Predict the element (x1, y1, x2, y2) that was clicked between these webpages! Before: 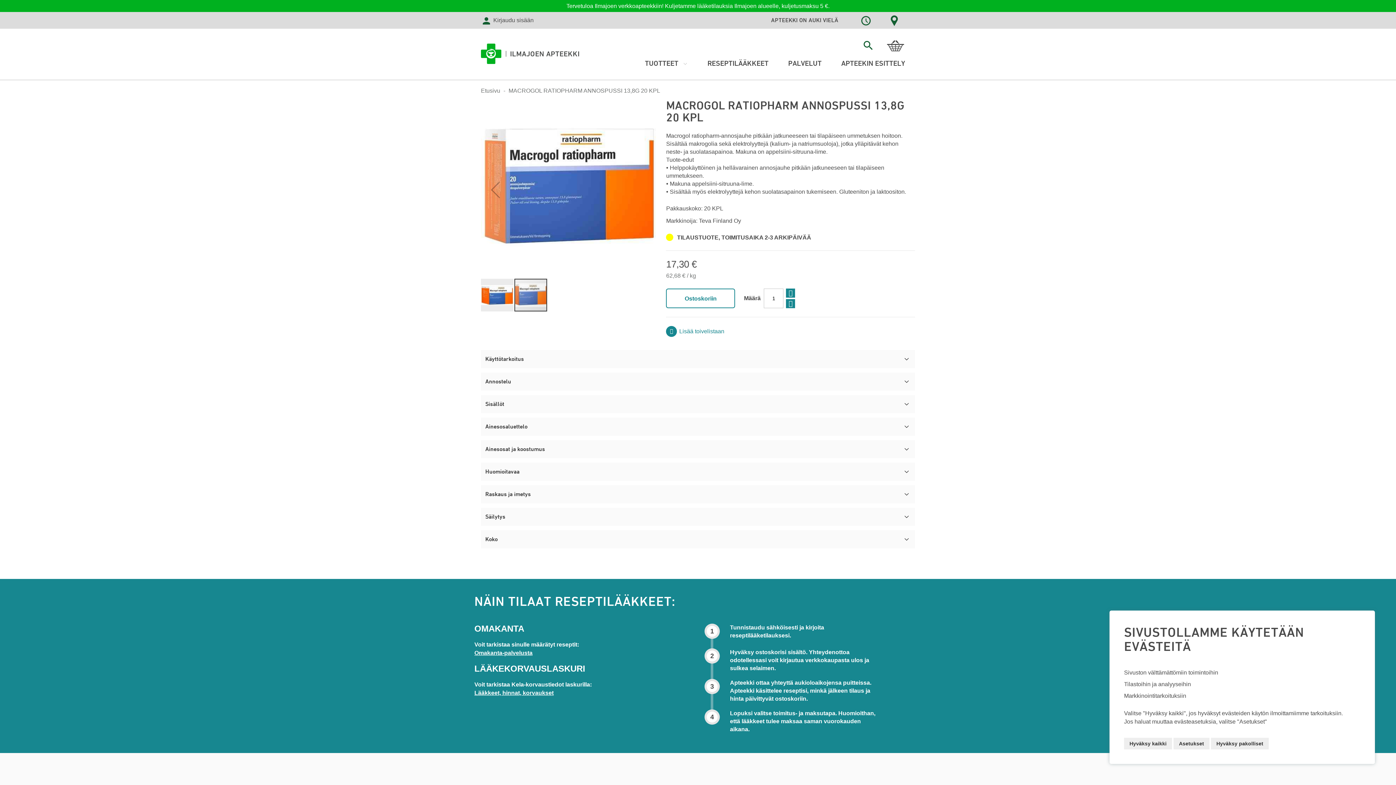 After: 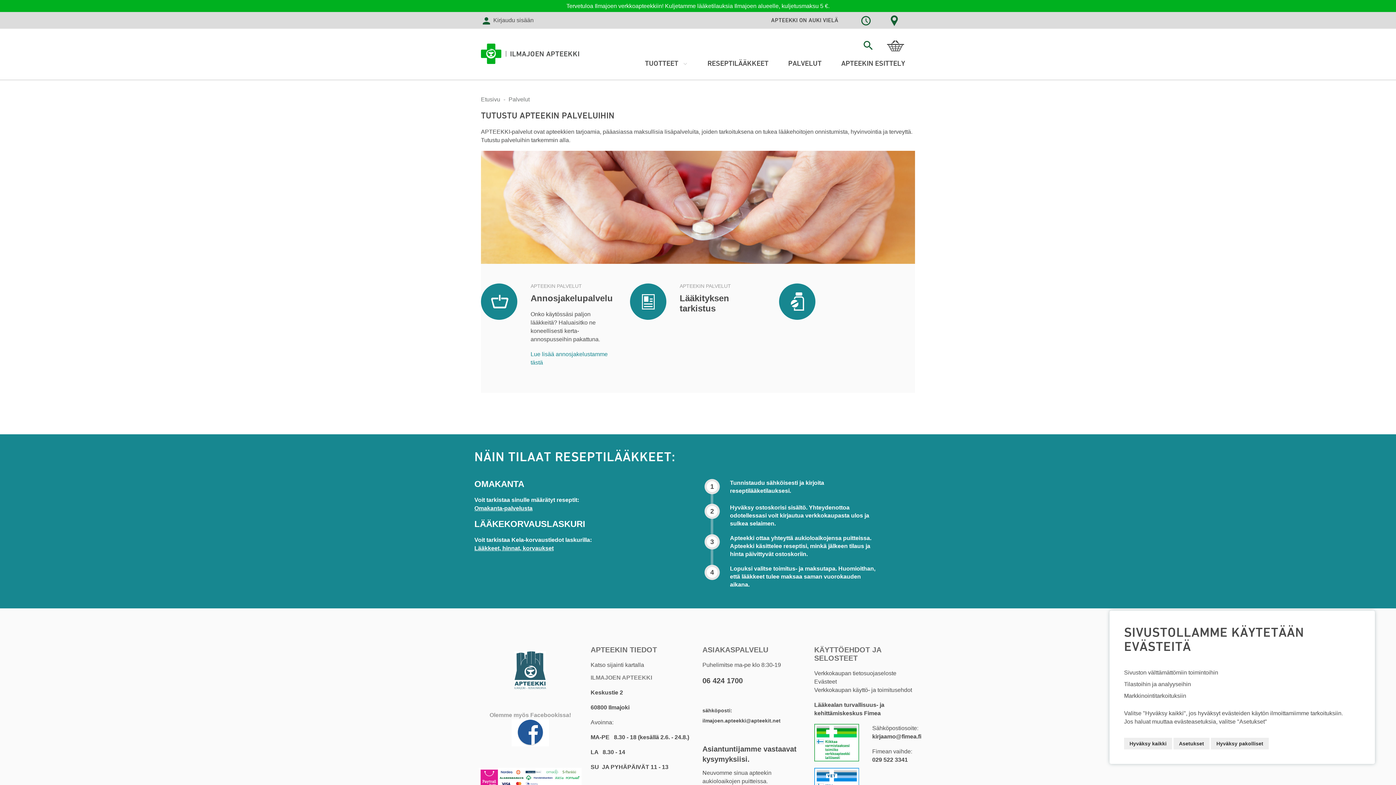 Action: label: PALVELUT bbox: (778, 54, 831, 72)